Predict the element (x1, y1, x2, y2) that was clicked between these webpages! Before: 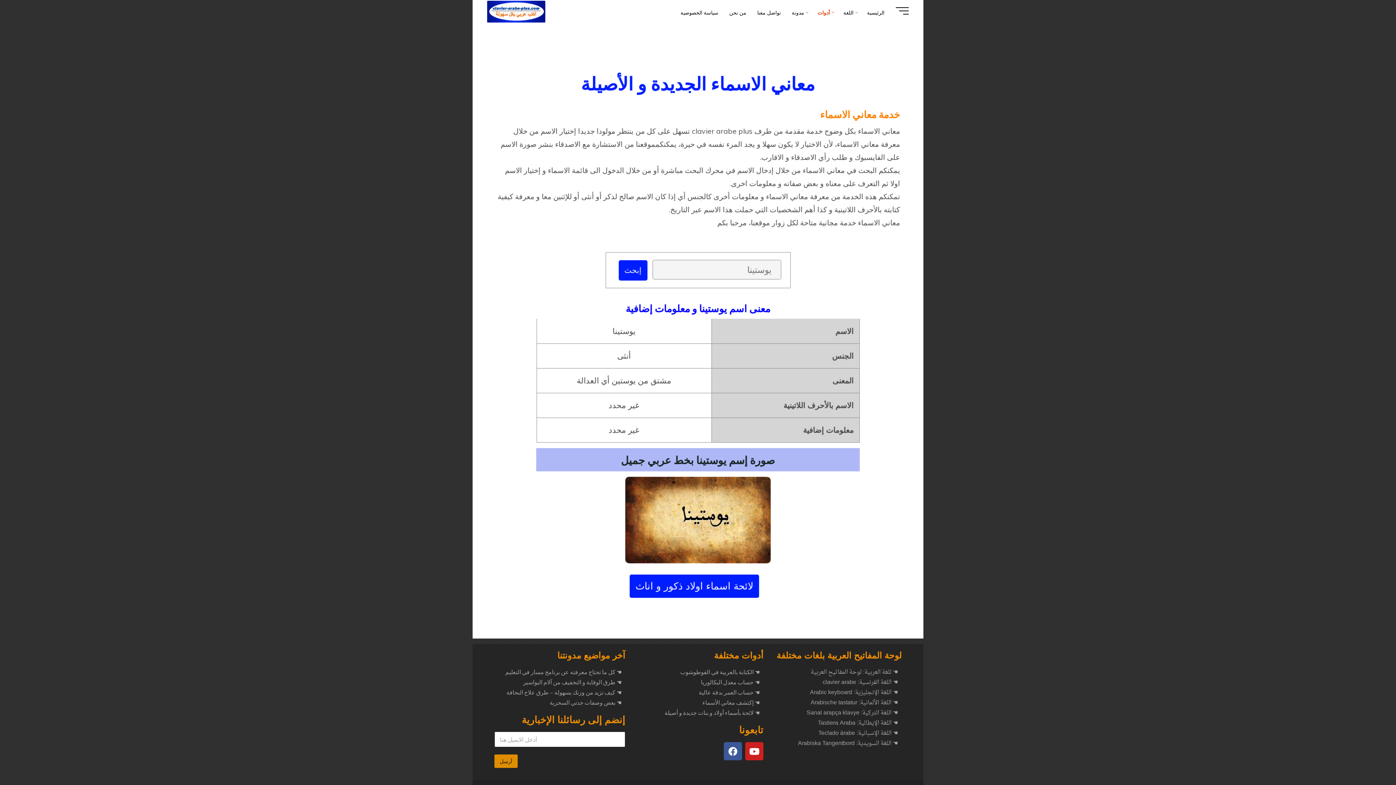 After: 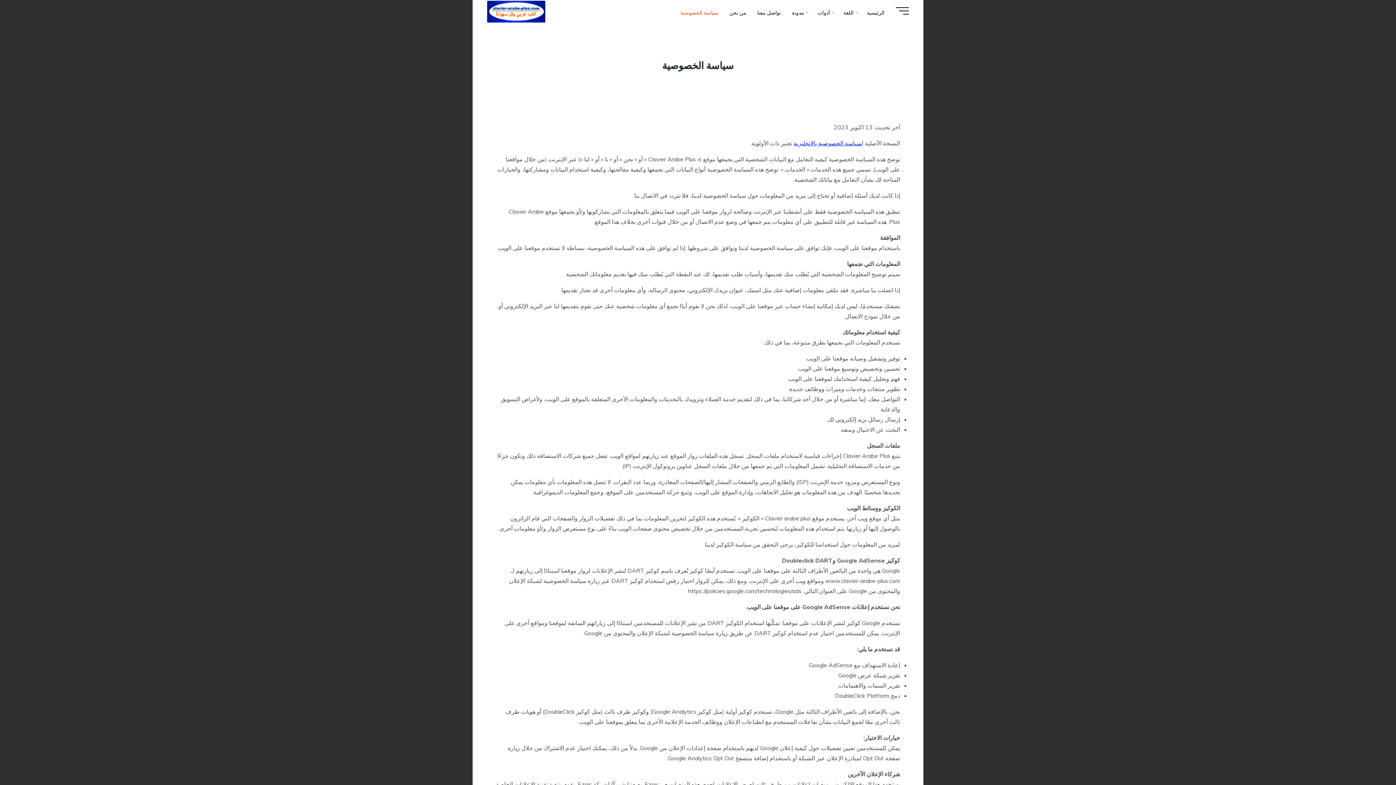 Action: bbox: (675, 3, 724, 21) label: سياسة الخصوصية